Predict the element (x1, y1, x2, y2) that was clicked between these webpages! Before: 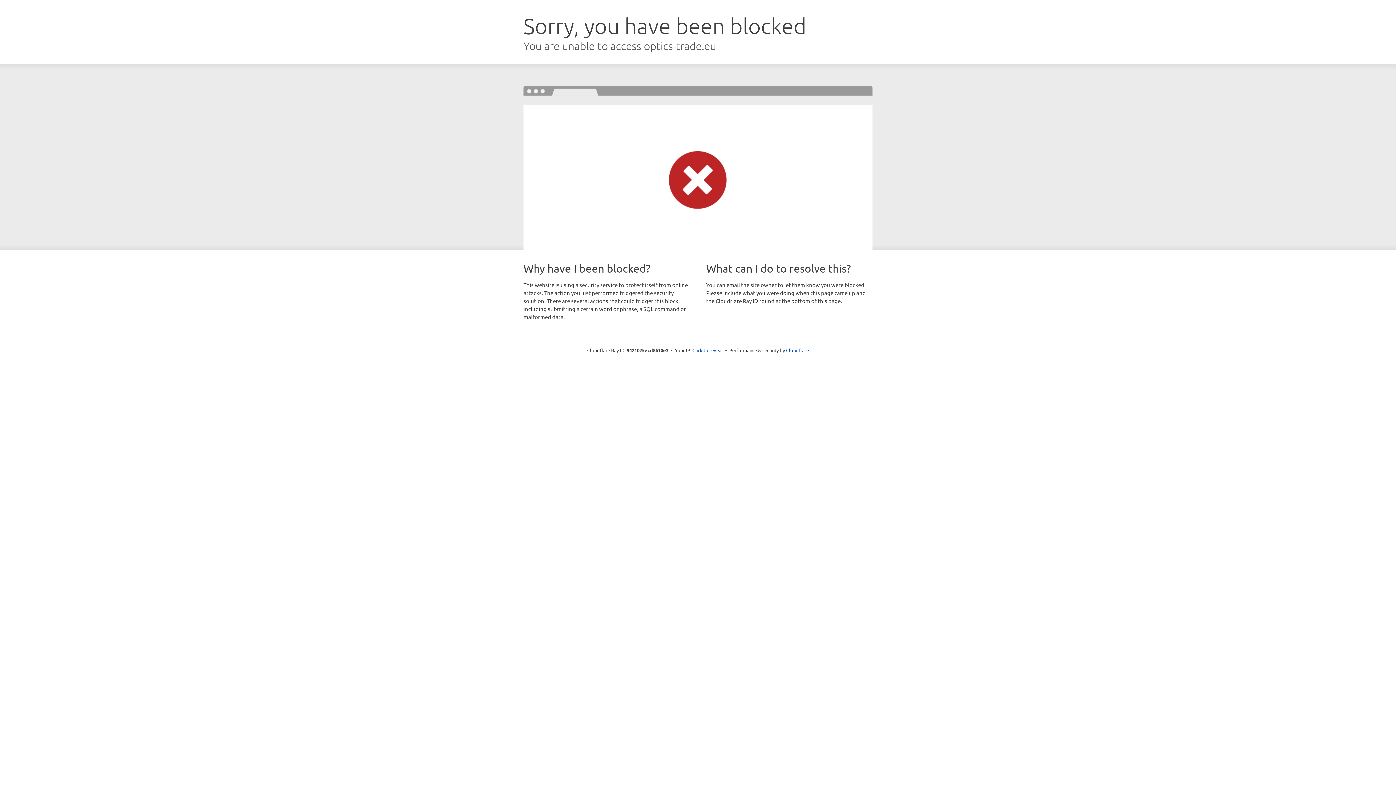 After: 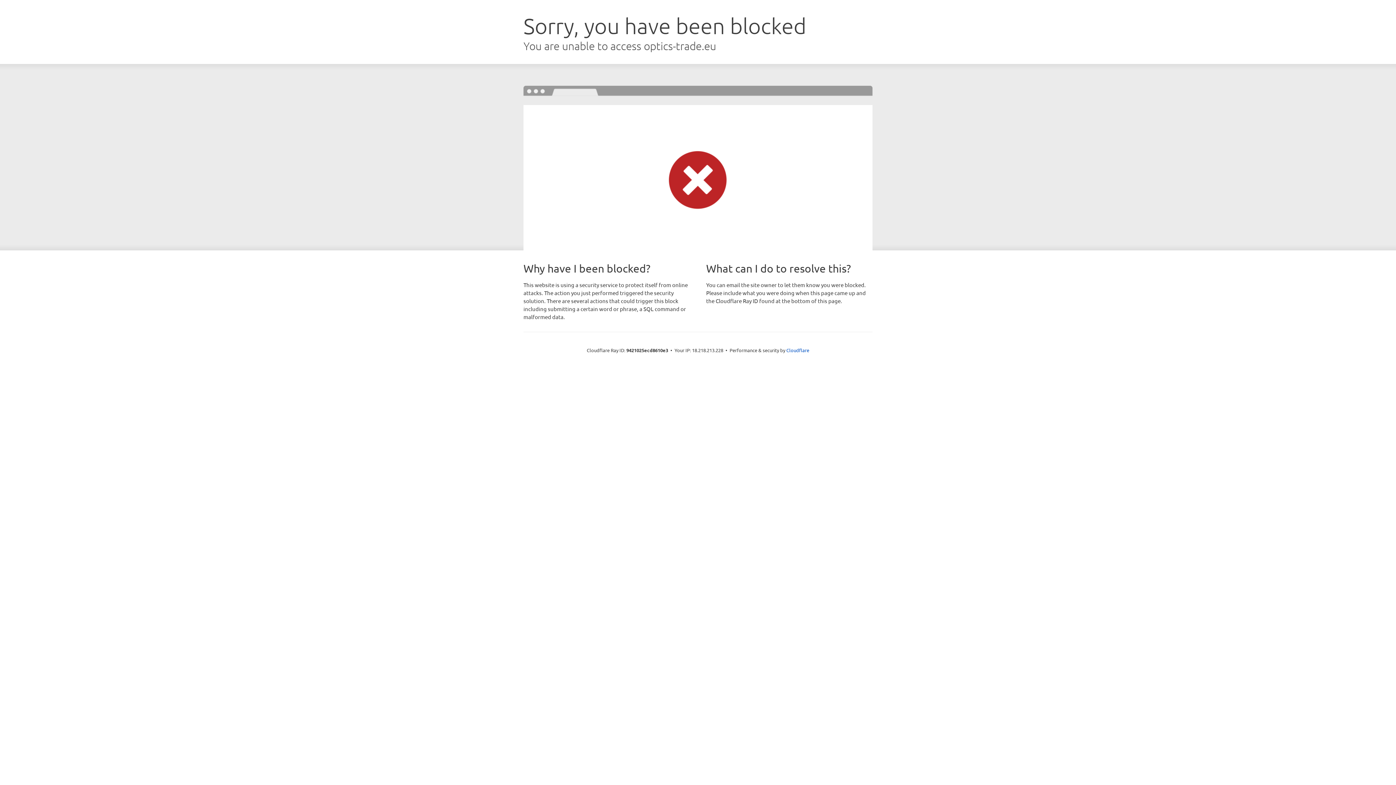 Action: bbox: (692, 346, 723, 353) label: Click to reveal